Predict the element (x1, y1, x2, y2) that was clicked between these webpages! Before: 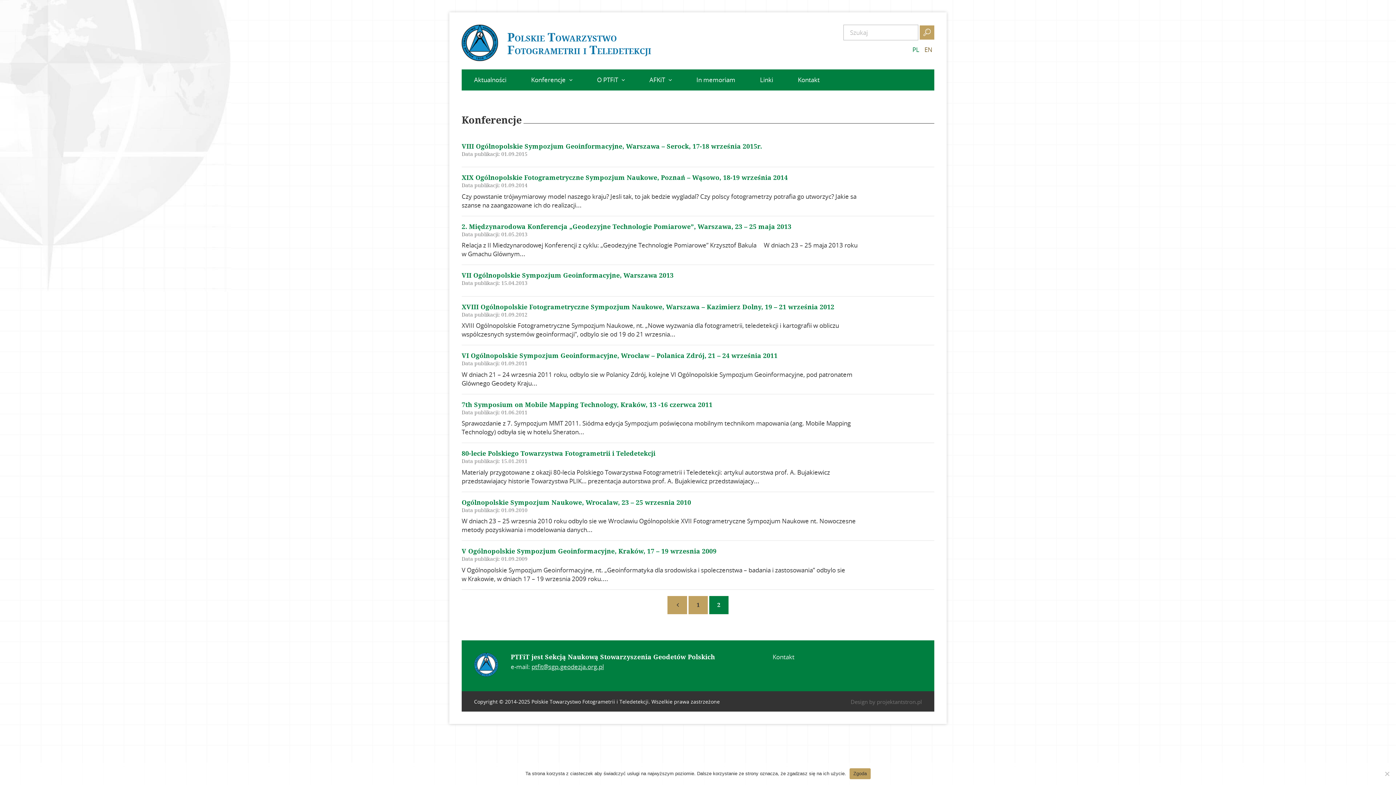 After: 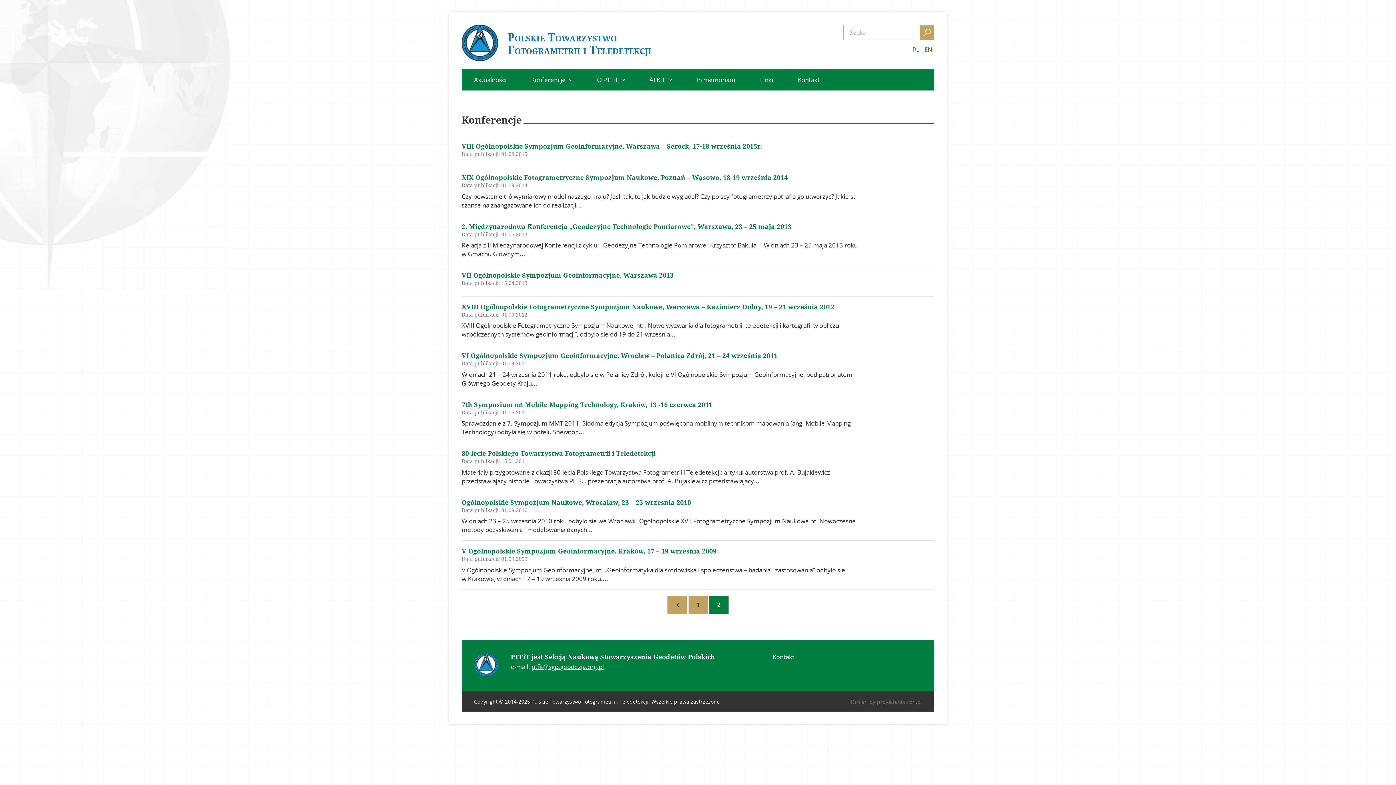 Action: bbox: (849, 768, 870, 779) label: Zgoda